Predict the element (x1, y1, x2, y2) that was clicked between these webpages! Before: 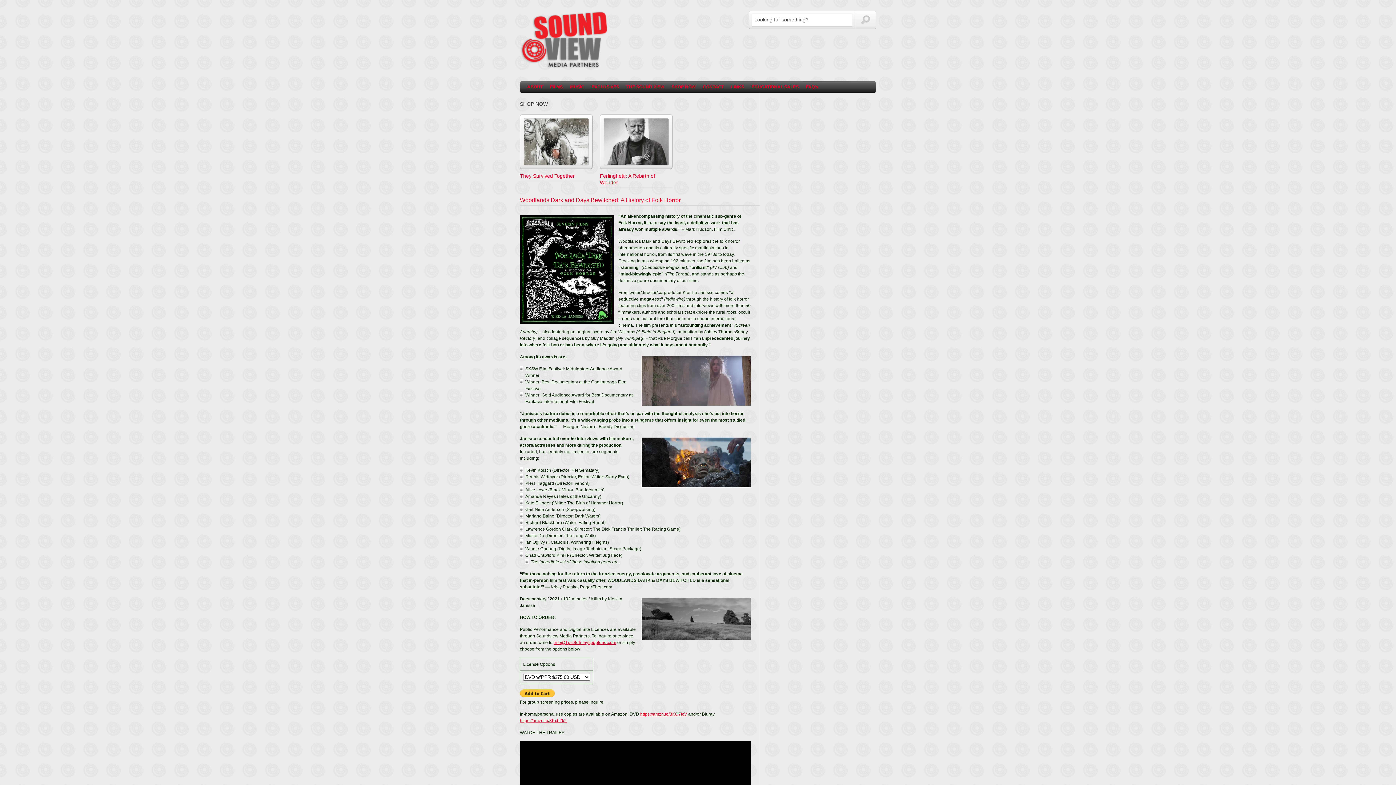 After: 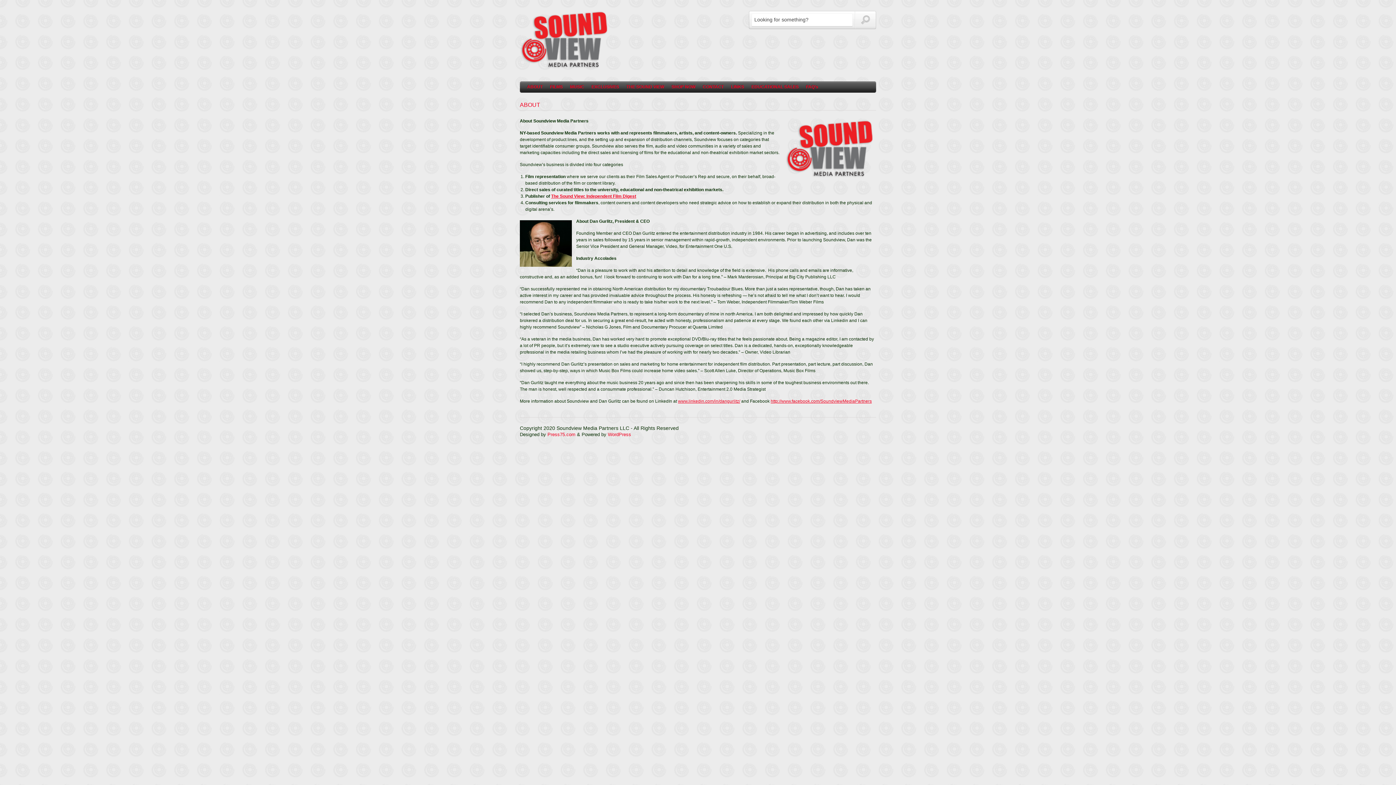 Action: label: ABOUT bbox: (527, 83, 542, 90)